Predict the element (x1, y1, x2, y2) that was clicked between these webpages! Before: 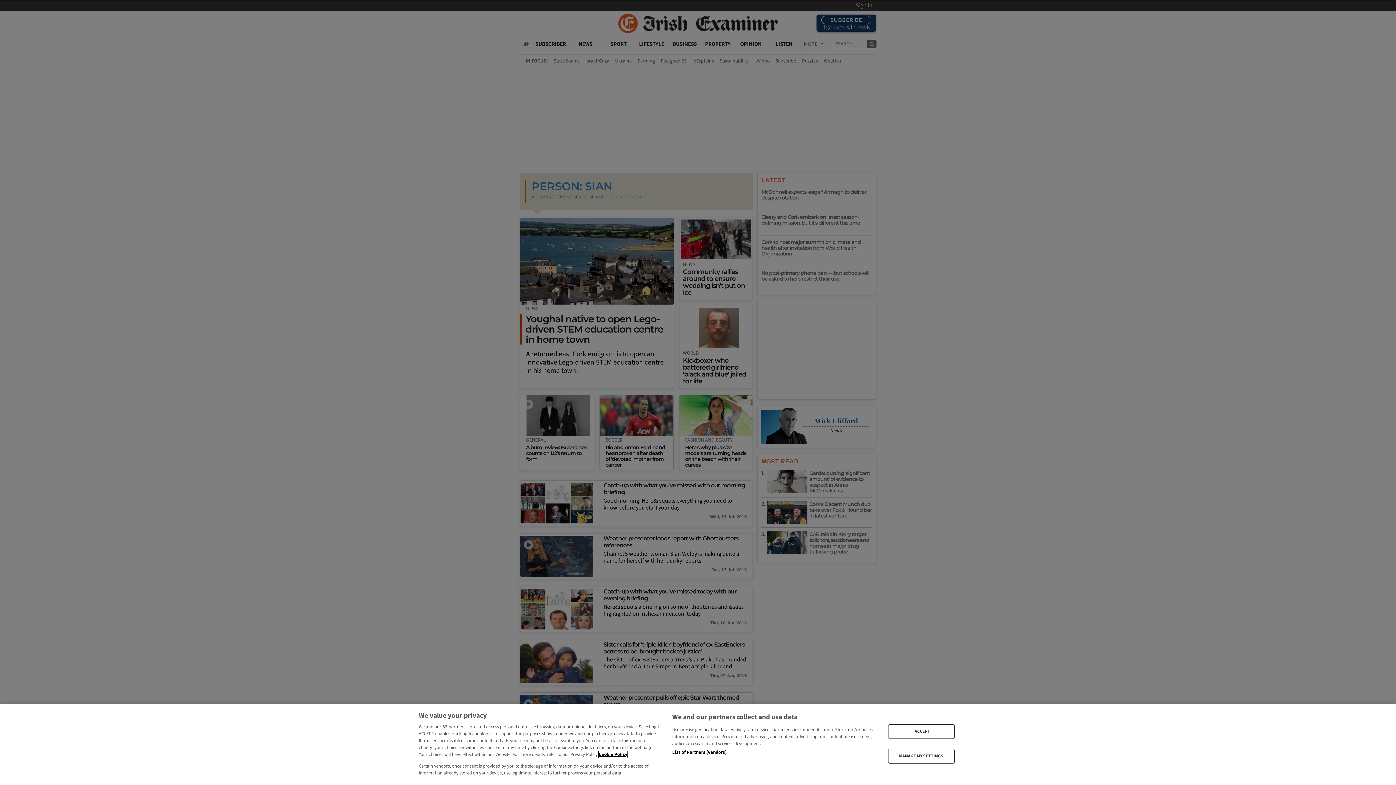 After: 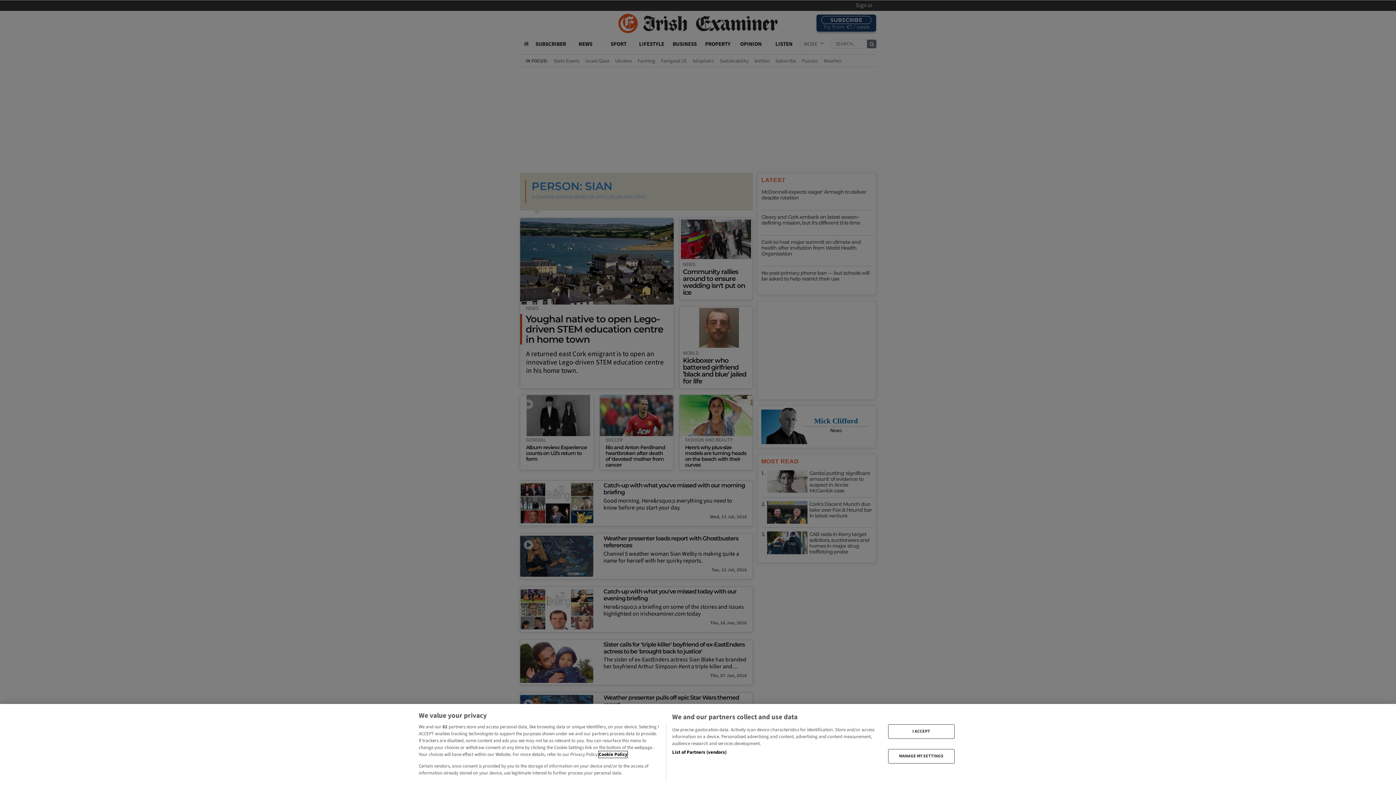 Action: label: More information about your privacy, opens in a new tab bbox: (598, 751, 627, 758)